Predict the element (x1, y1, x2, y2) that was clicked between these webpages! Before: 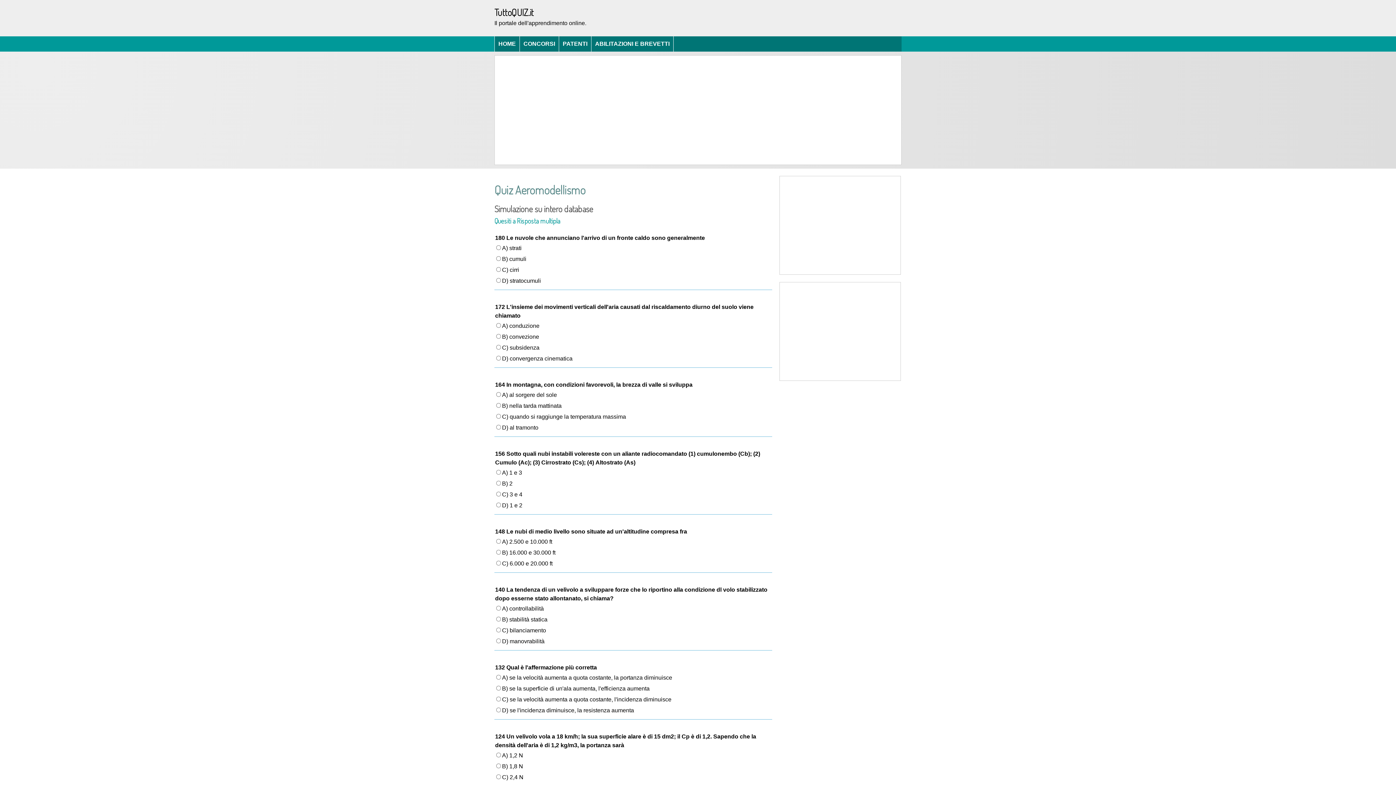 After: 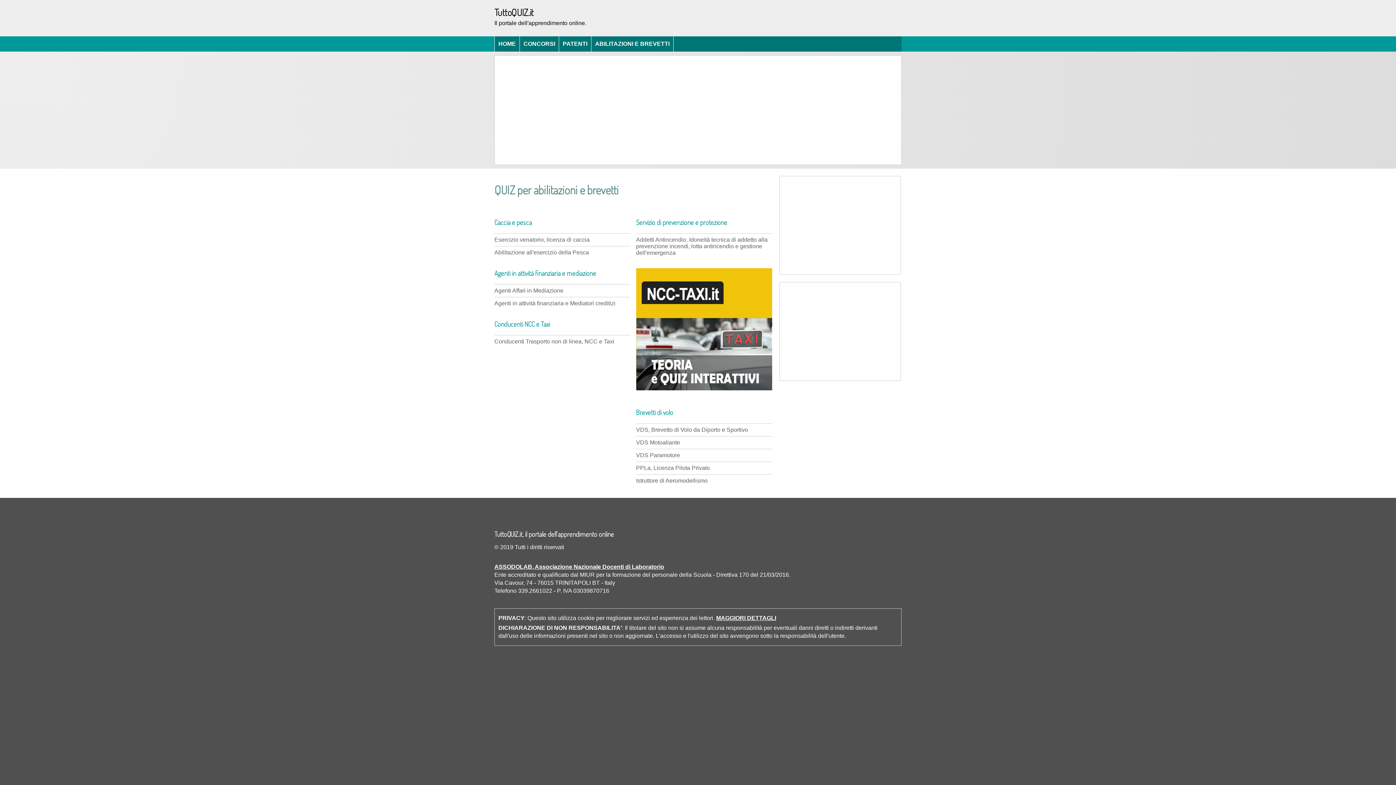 Action: bbox: (591, 36, 673, 51) label: ABILITAZIONI E BREVETTI